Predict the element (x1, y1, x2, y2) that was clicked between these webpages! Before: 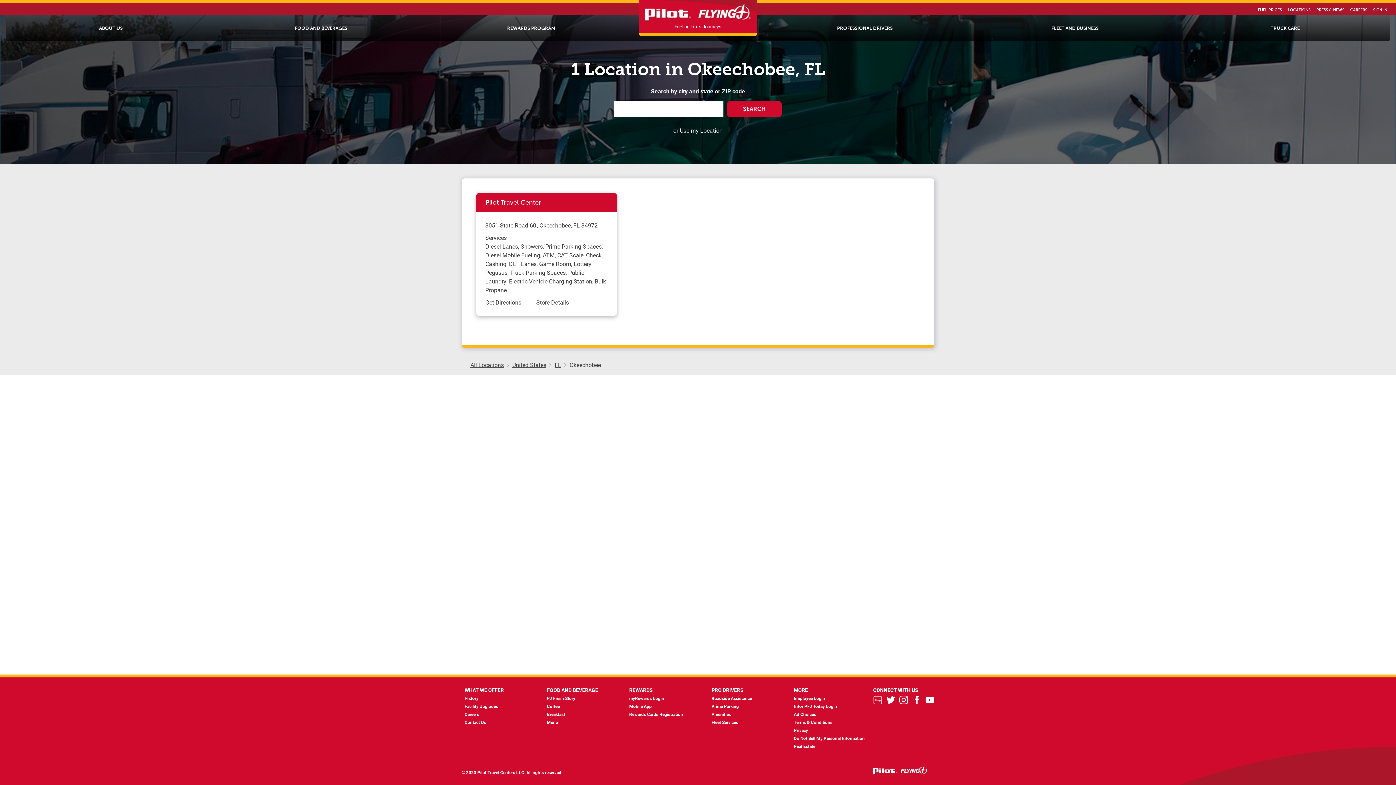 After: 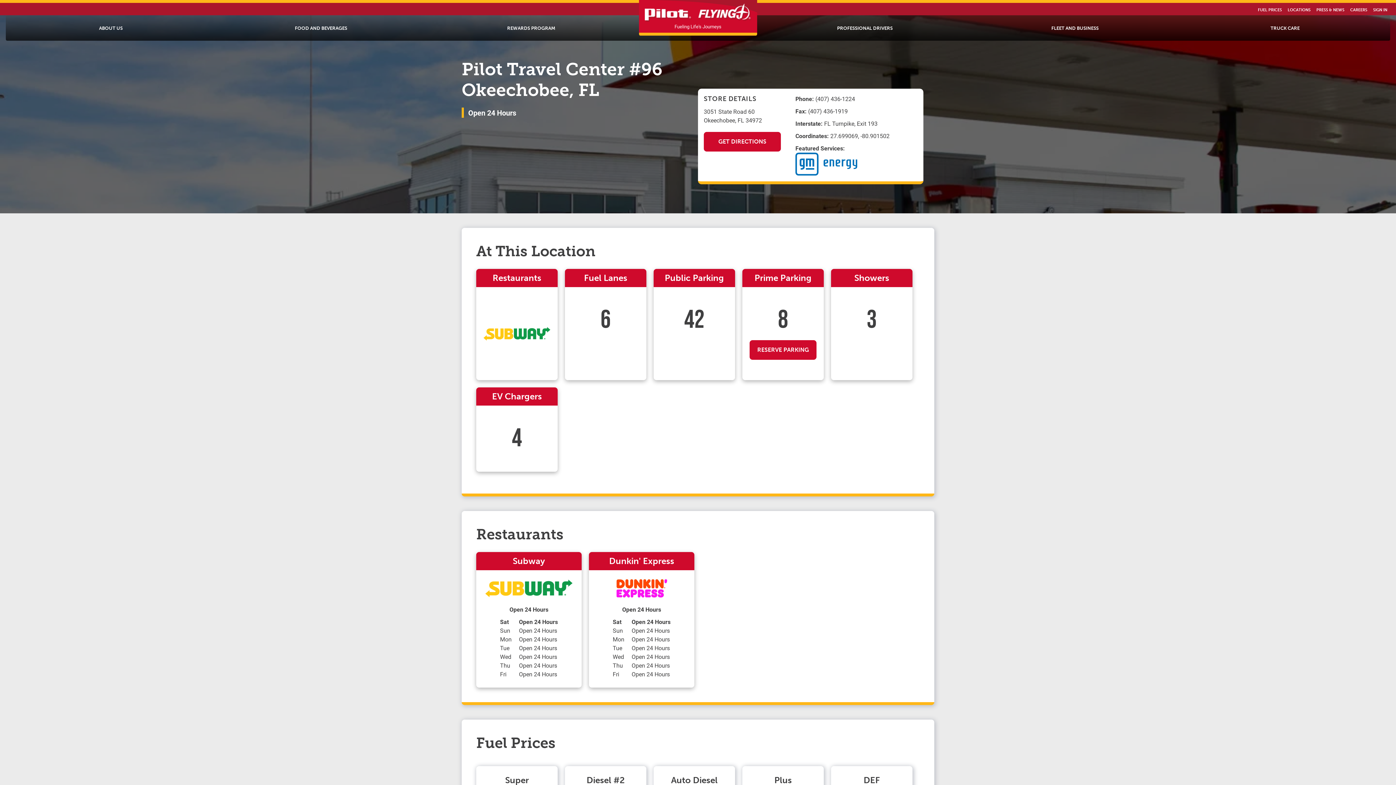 Action: label: Store Details bbox: (536, 298, 569, 306)